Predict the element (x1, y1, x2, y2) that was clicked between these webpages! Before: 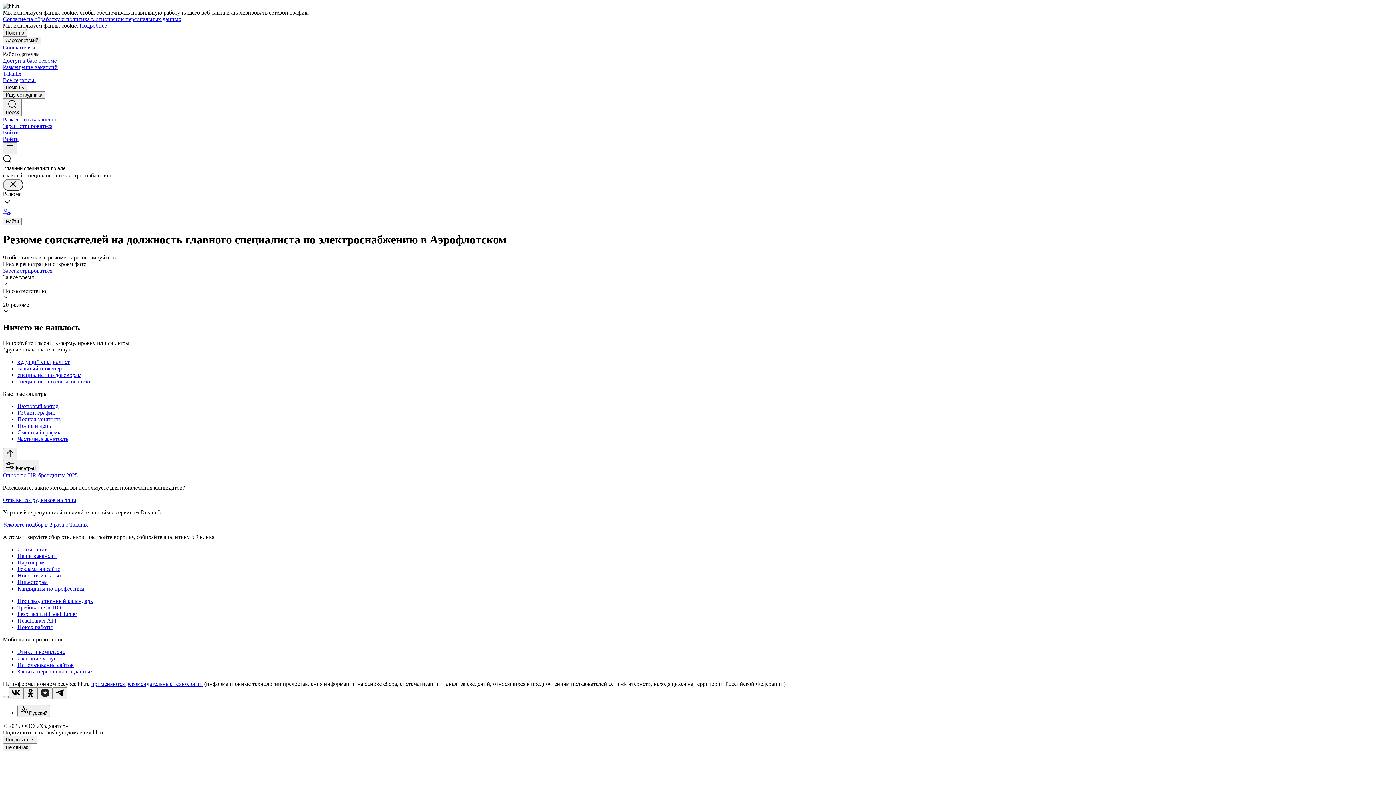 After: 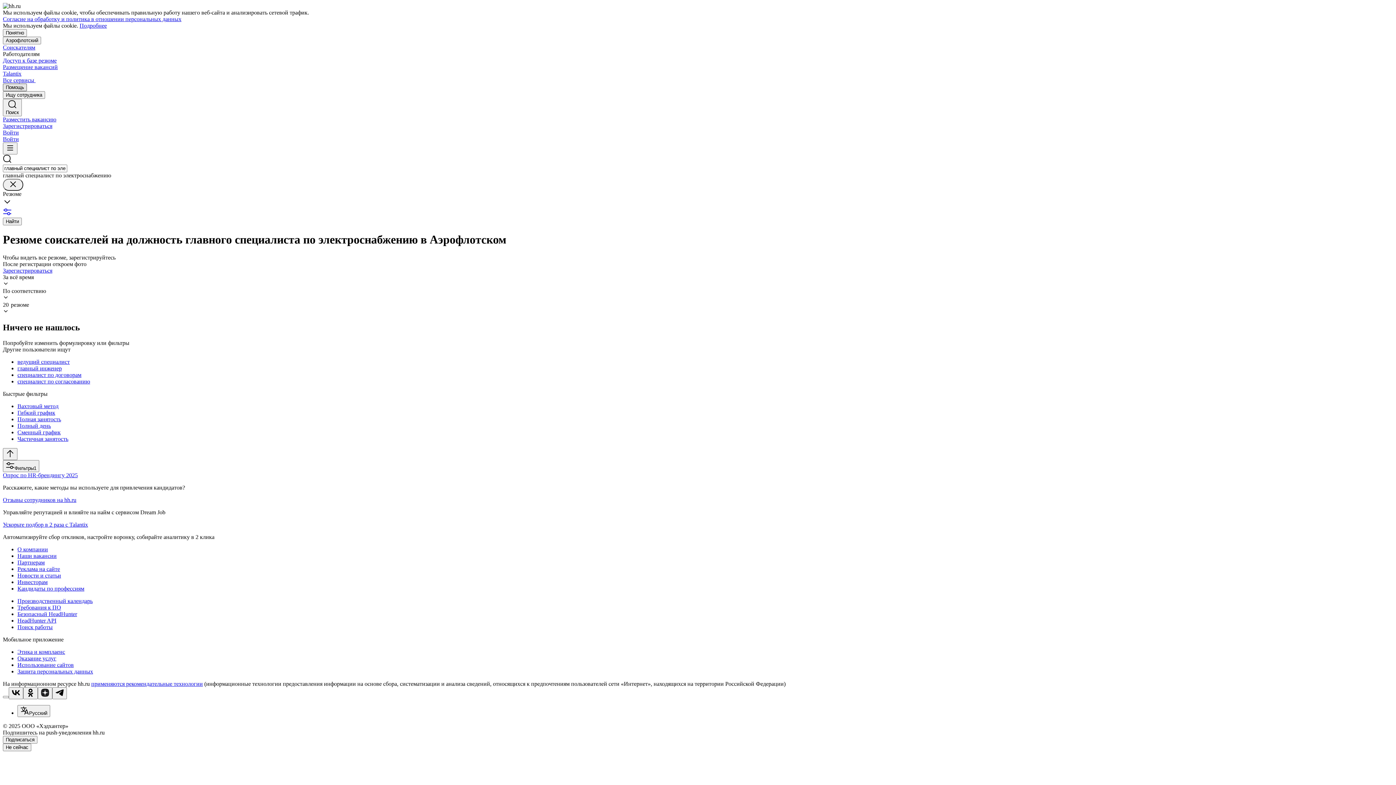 Action: label: Помощь bbox: (2, 83, 26, 91)